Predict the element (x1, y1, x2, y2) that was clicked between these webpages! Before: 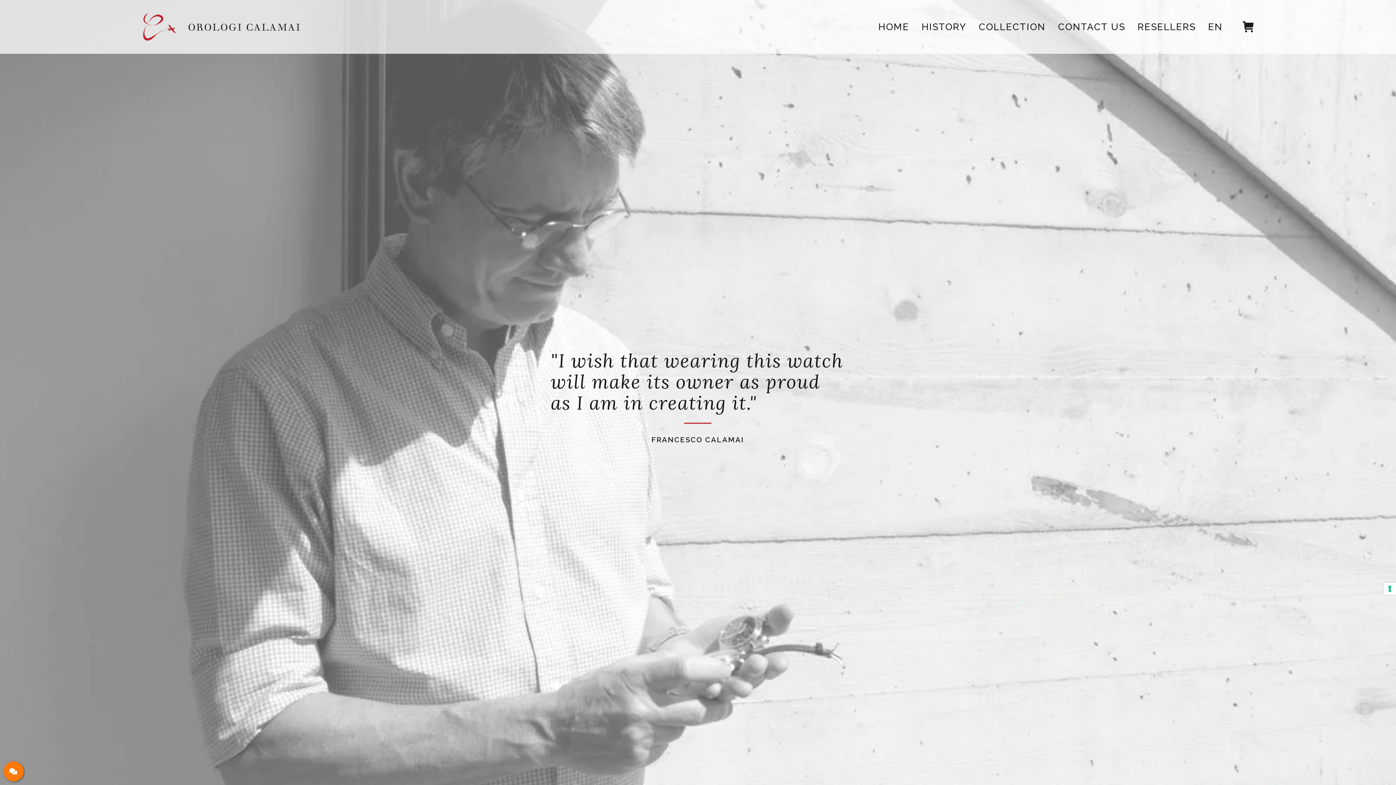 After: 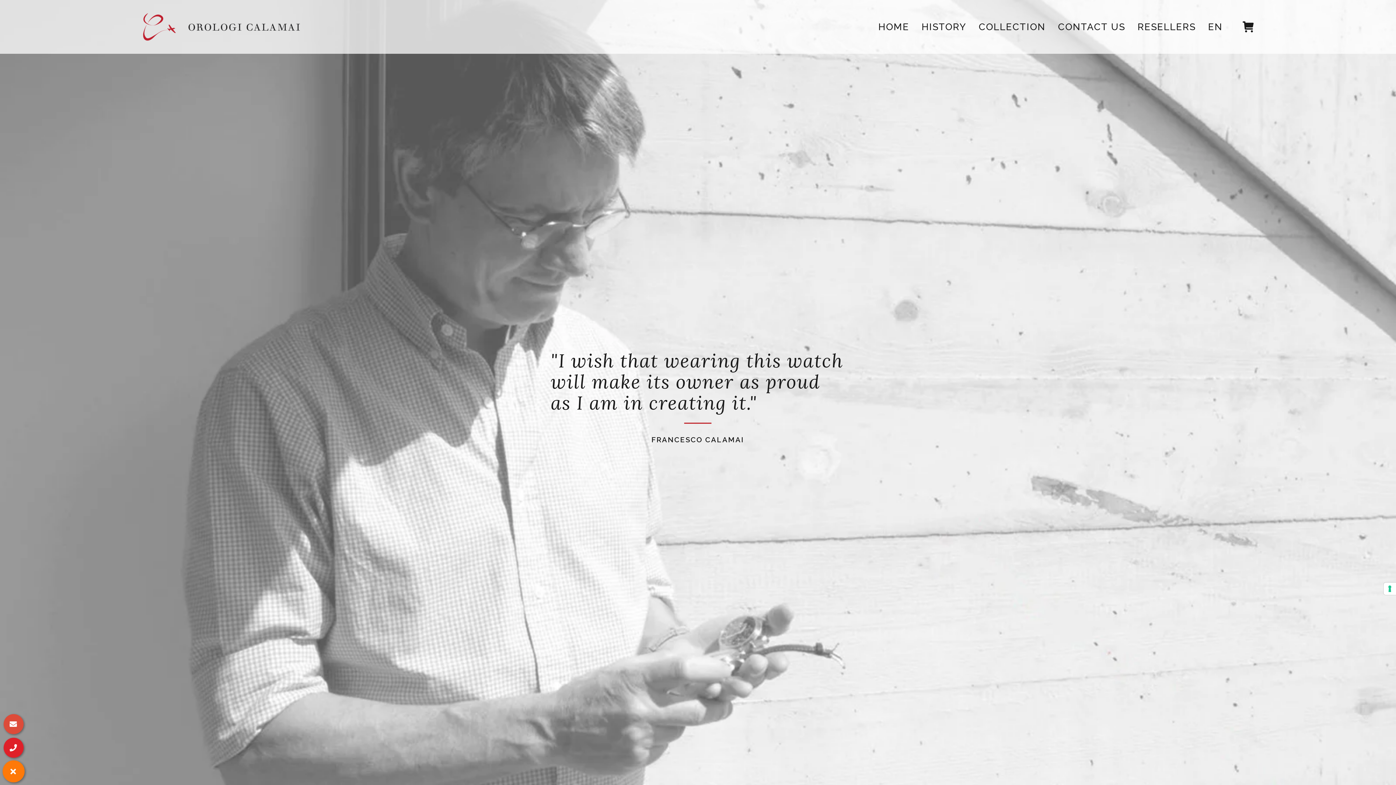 Action: bbox: (3, 761, 23, 781)